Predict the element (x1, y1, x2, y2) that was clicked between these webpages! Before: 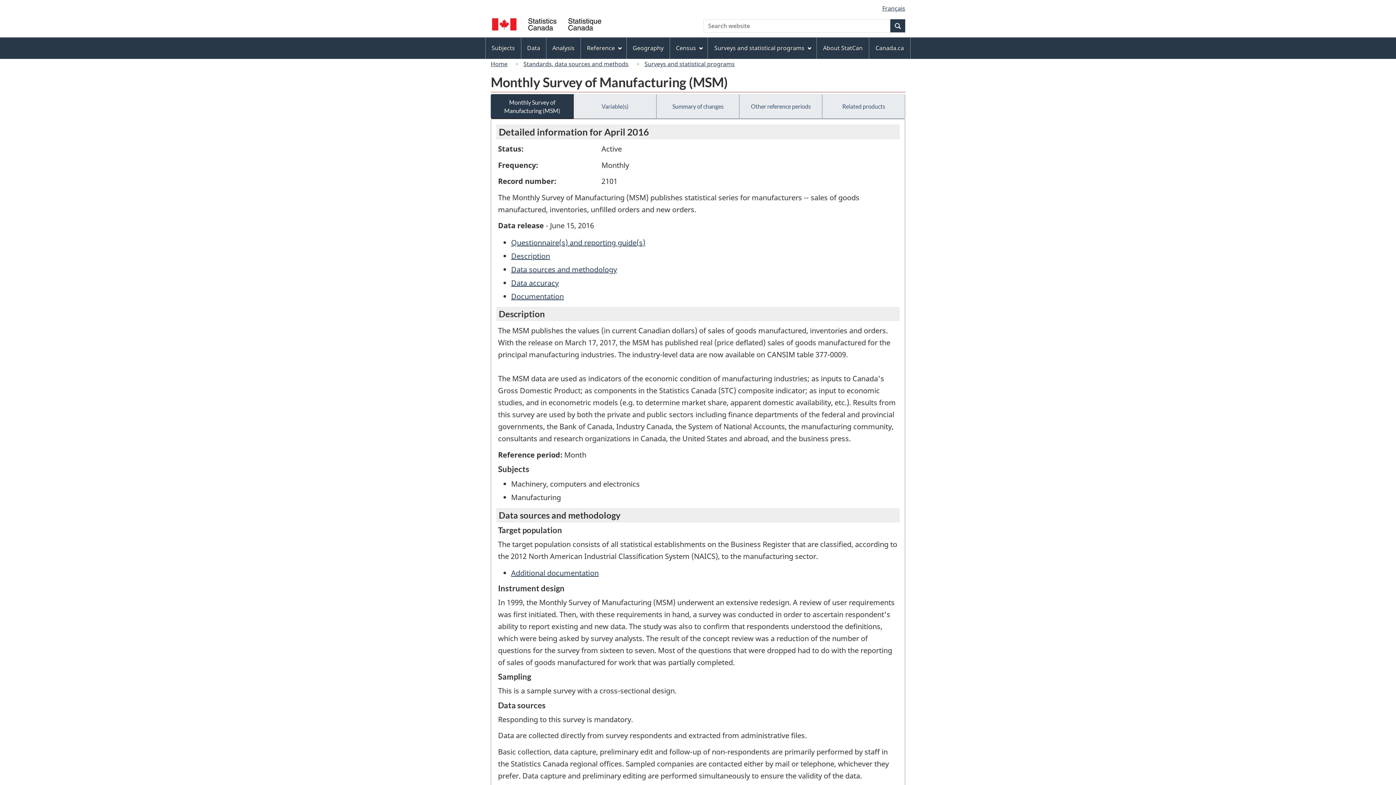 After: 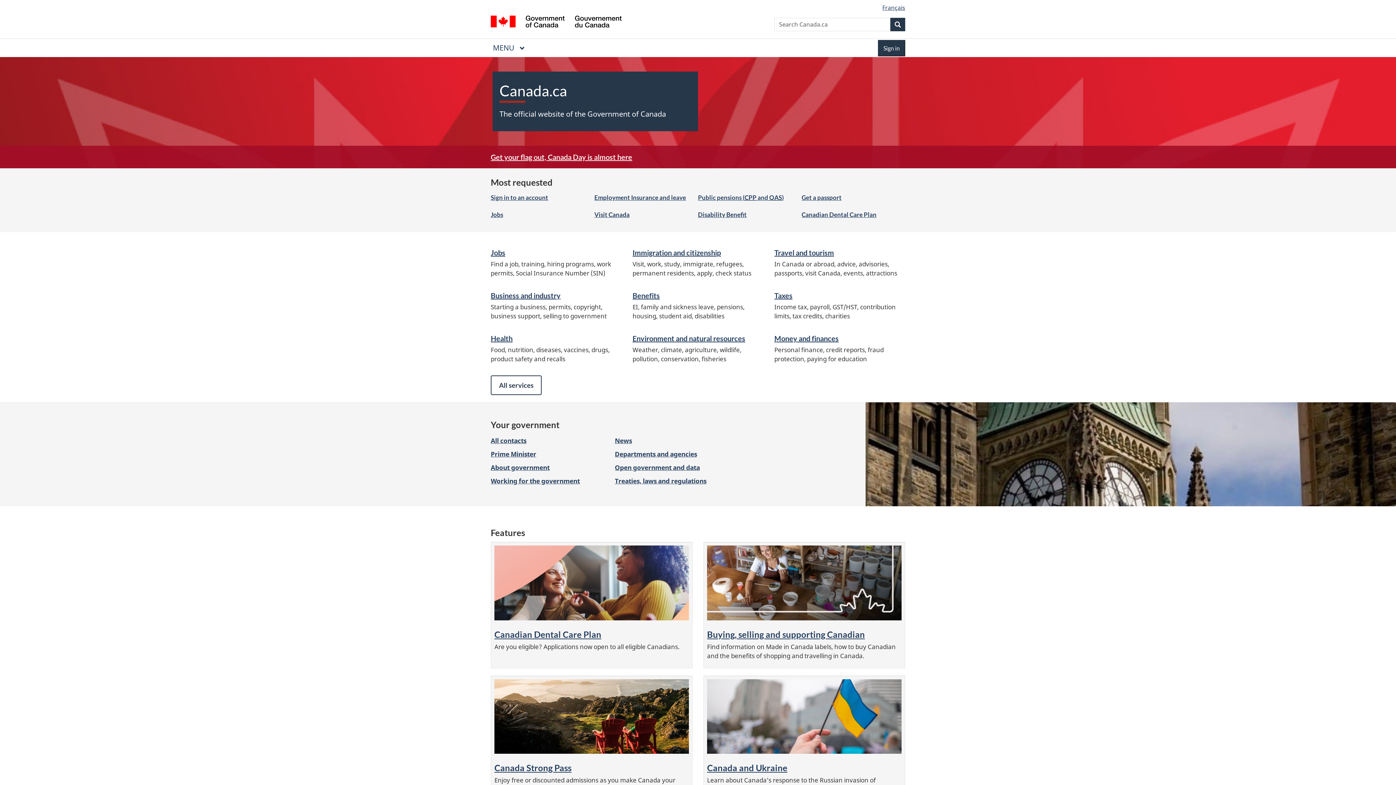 Action: bbox: (869, 38, 910, 58) label: Canada.ca